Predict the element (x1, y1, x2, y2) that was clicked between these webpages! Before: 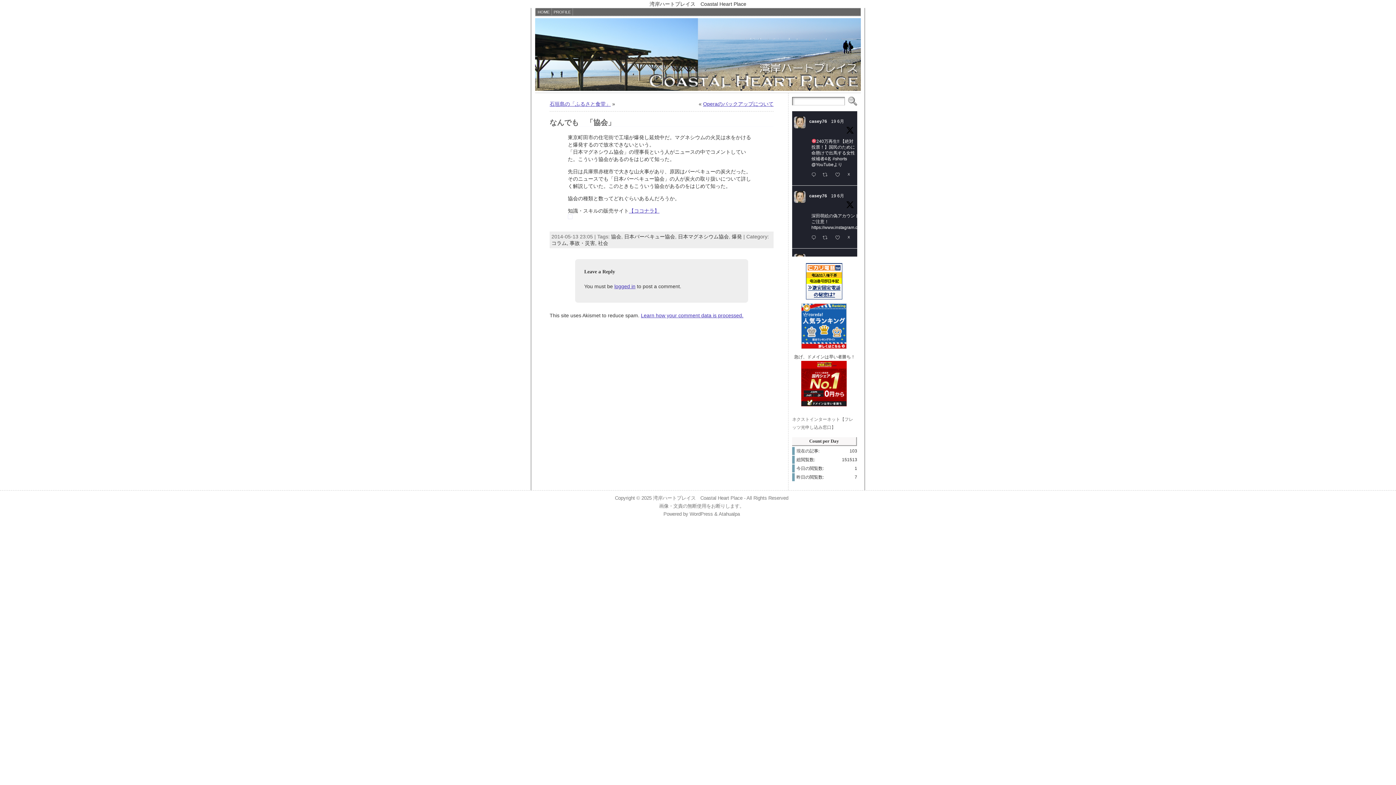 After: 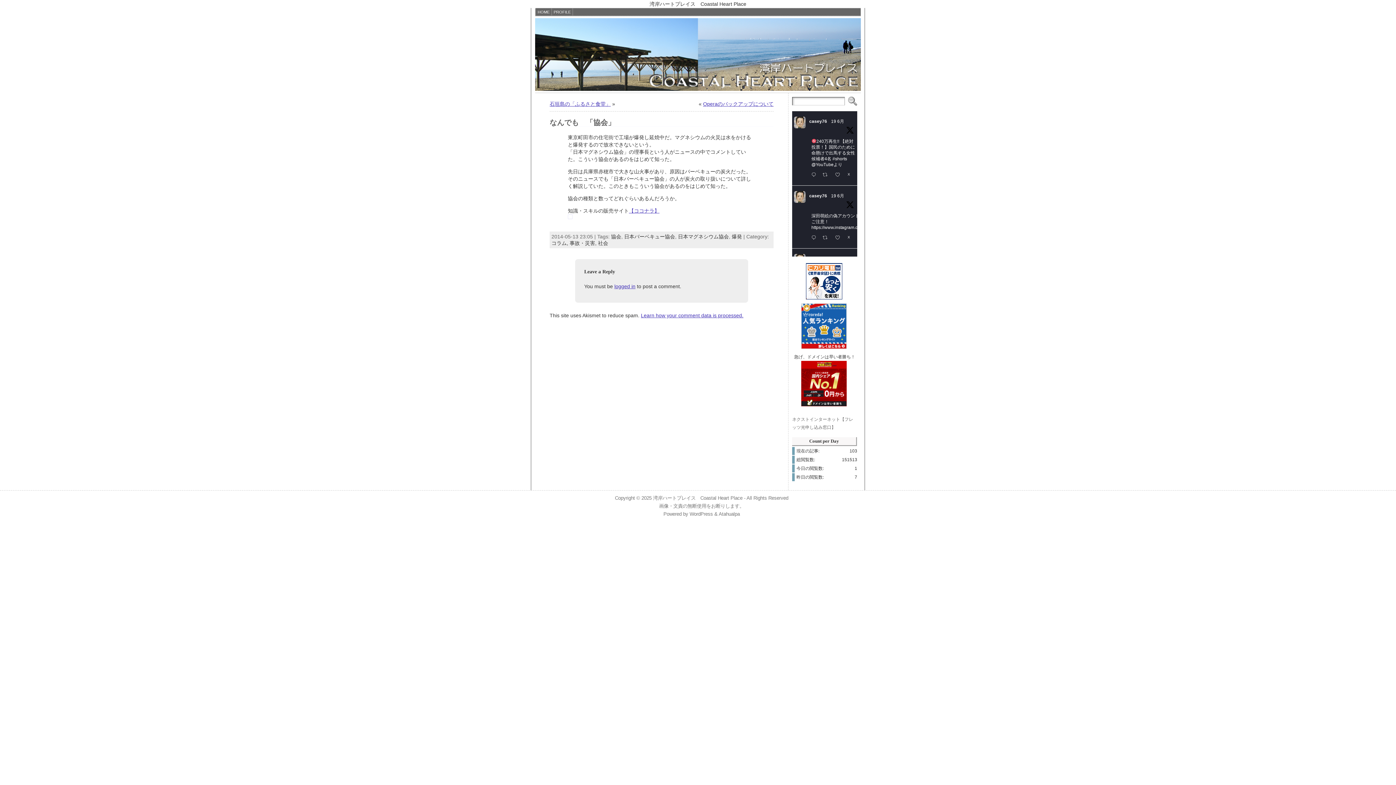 Action: label: @YouTube bbox: (811, 162, 833, 167)